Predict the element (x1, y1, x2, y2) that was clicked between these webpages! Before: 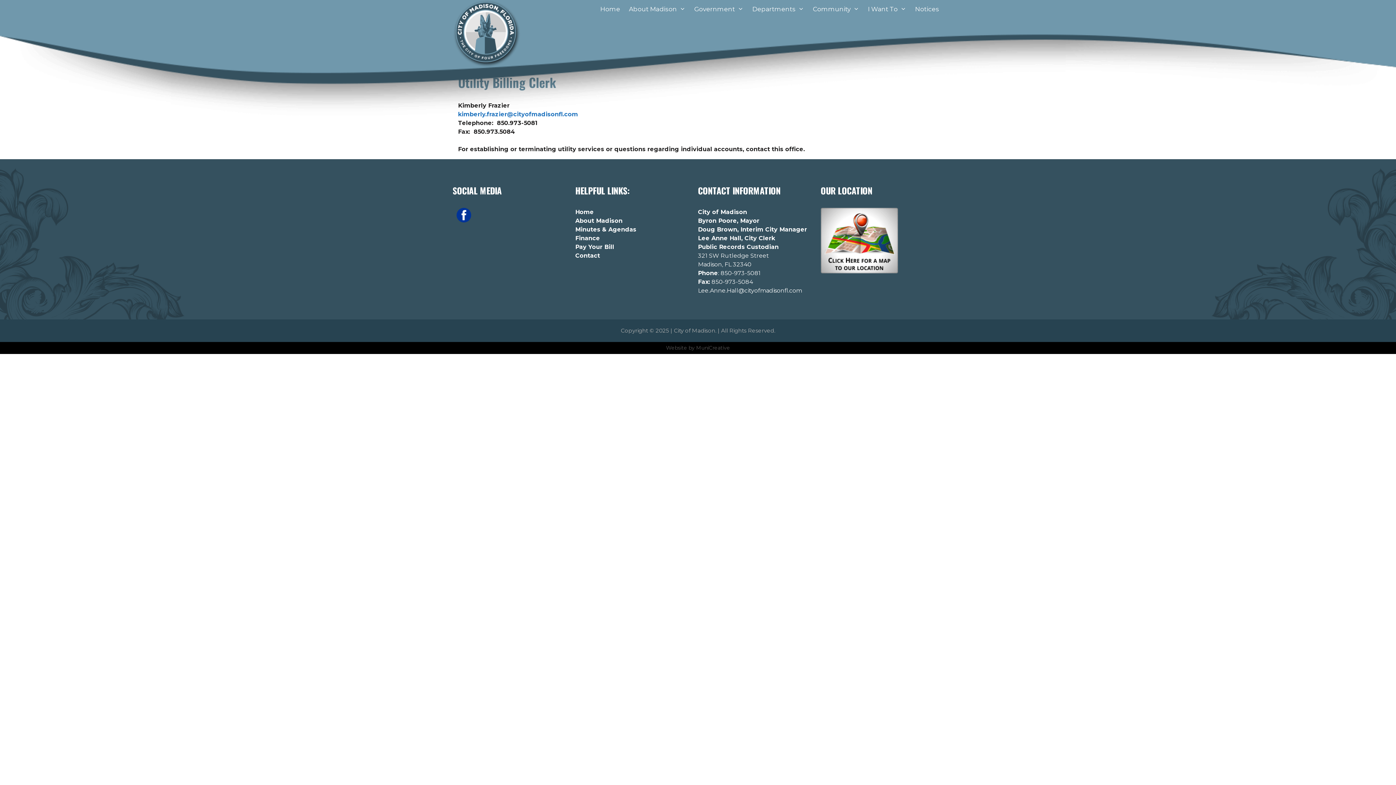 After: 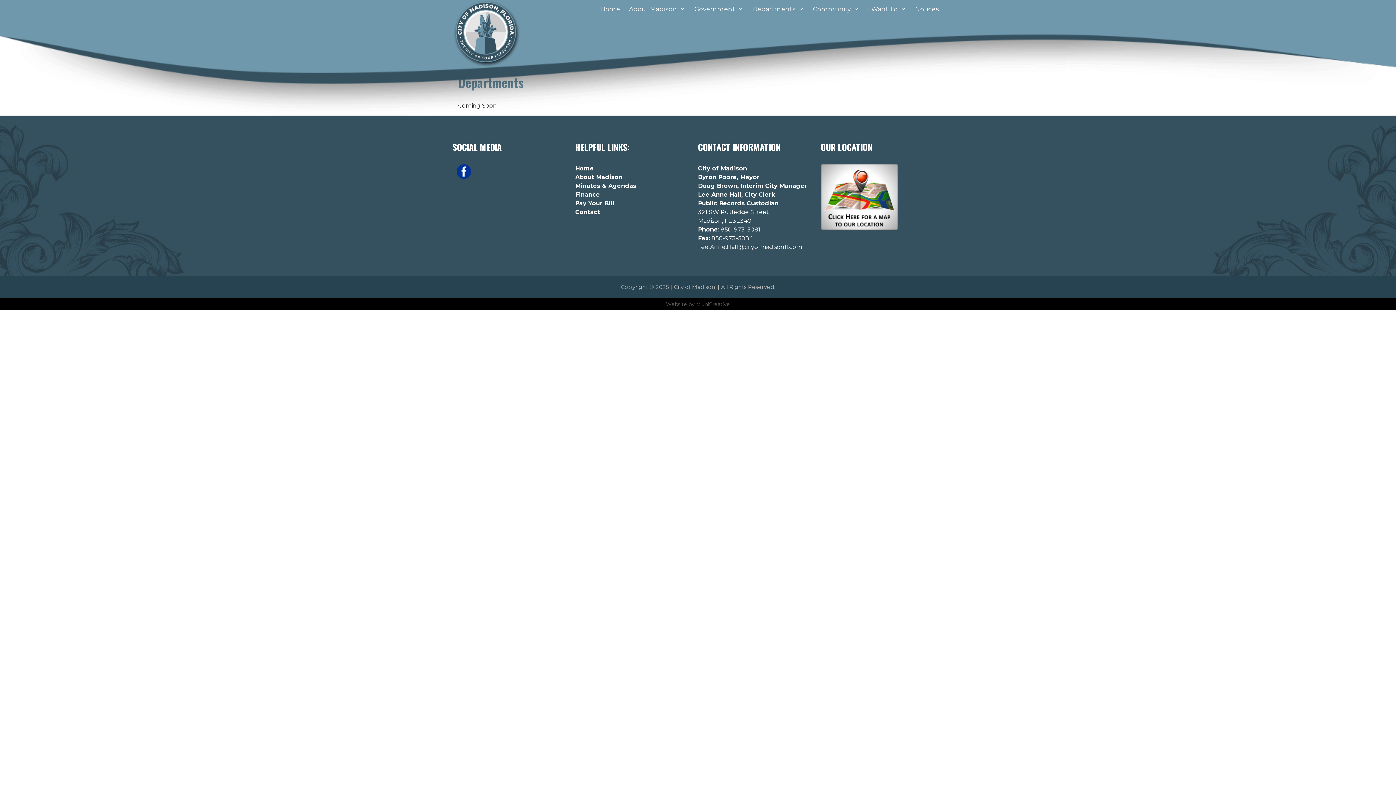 Action: label: Departments bbox: (748, 0, 808, 18)